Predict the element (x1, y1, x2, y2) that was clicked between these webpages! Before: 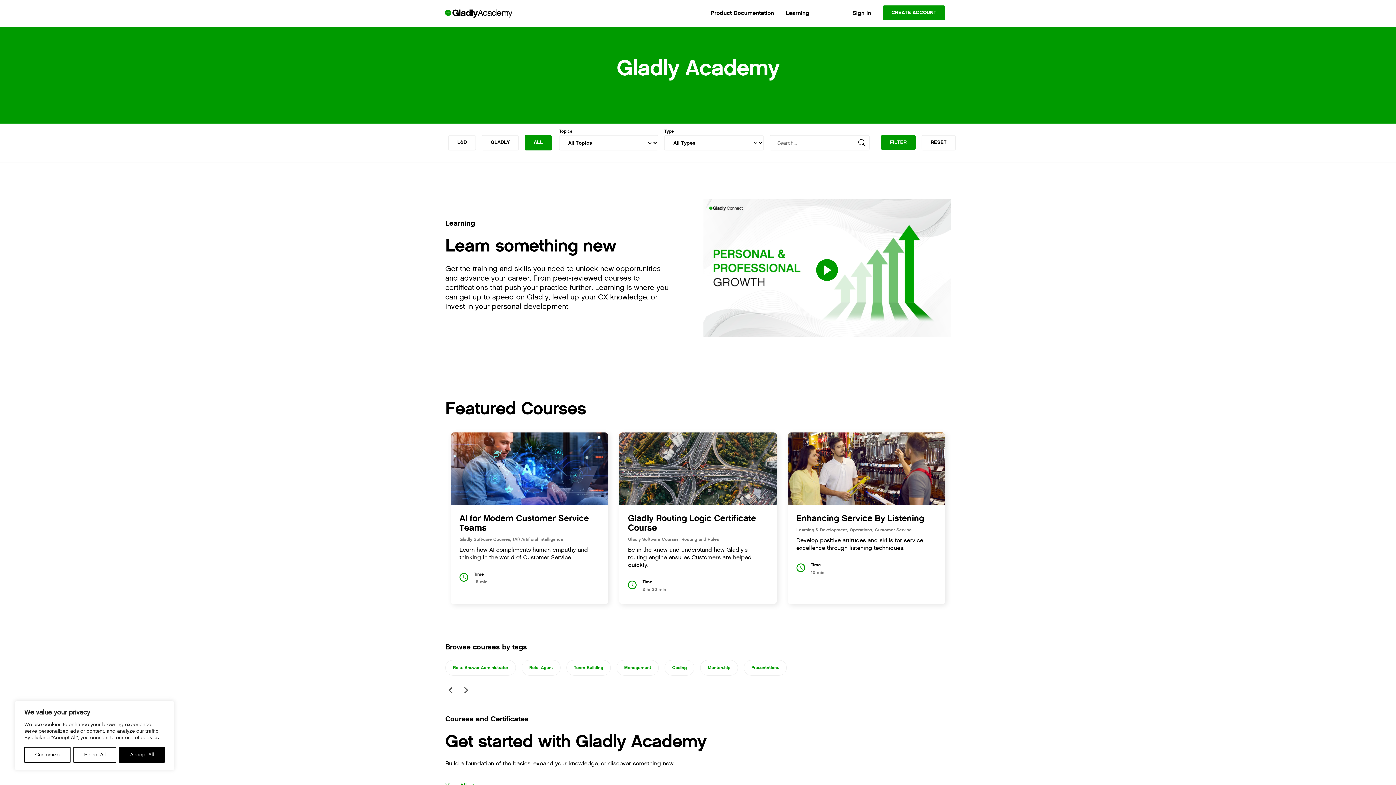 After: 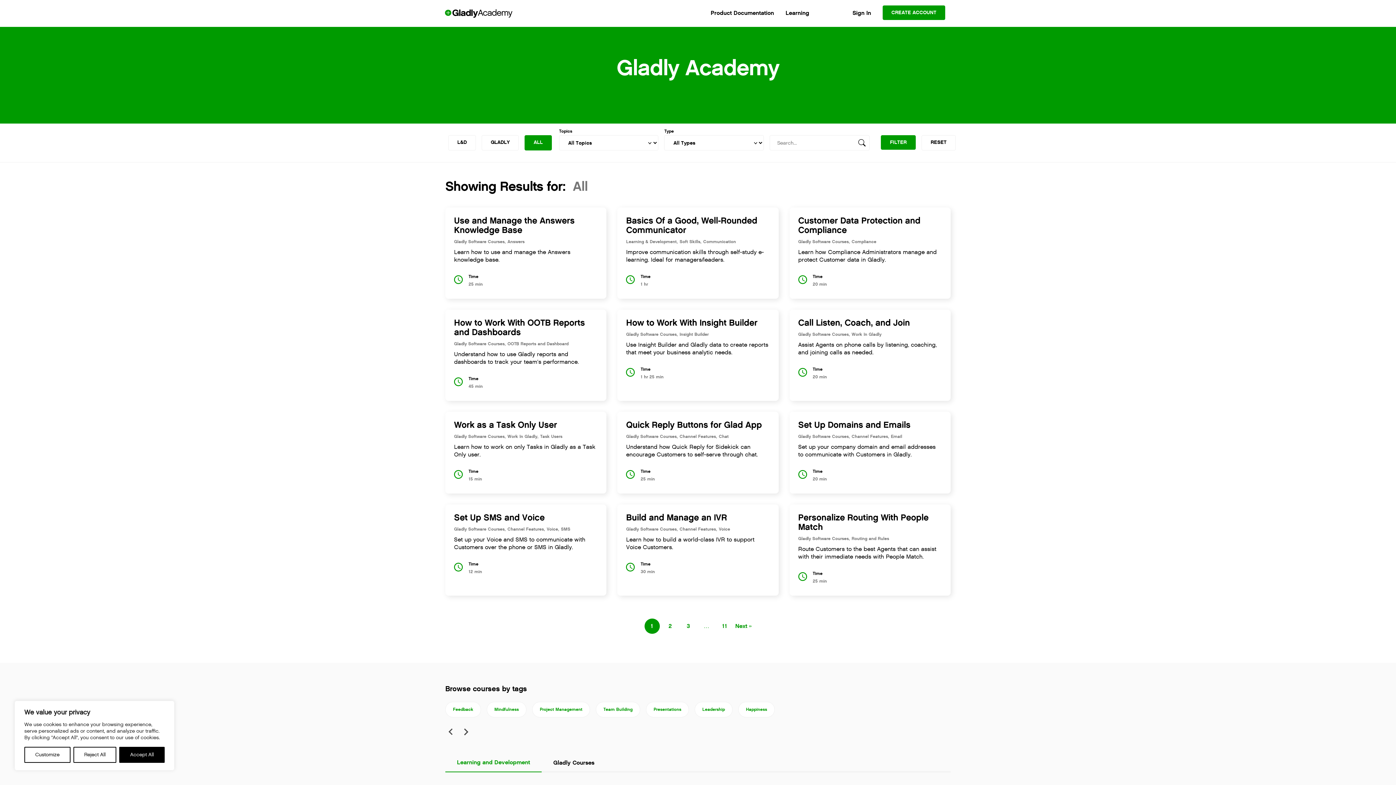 Action: label: RESET bbox: (921, 135, 956, 150)